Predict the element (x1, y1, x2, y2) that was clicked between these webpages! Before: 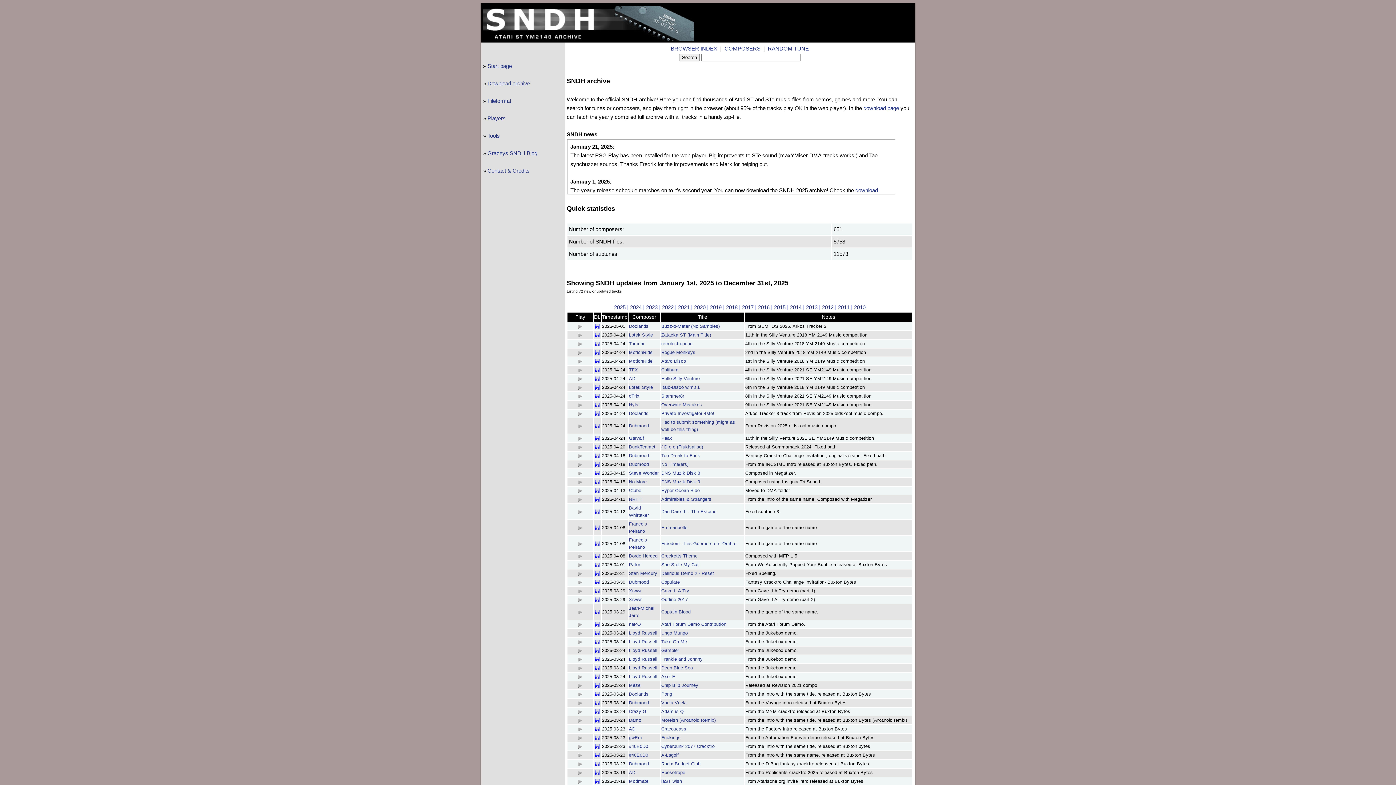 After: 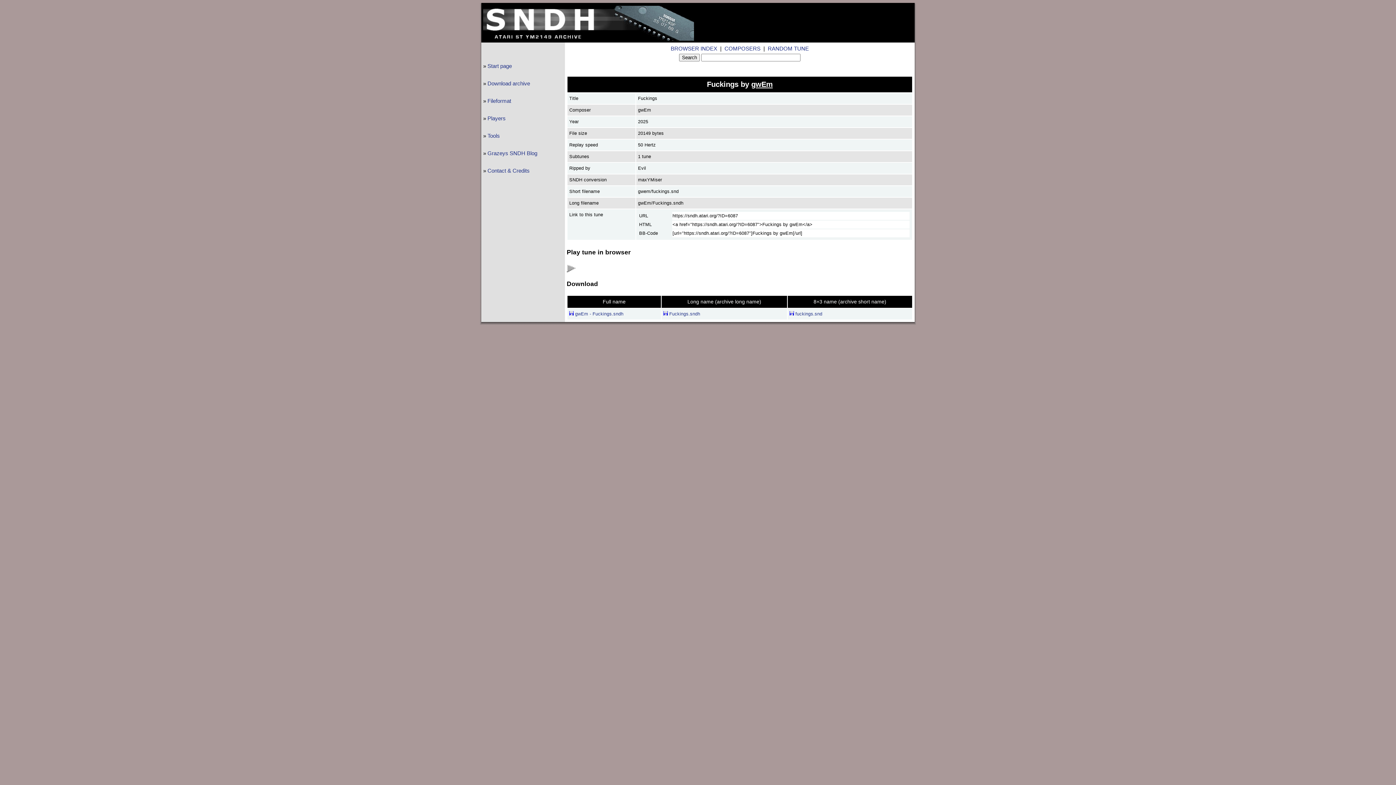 Action: bbox: (661, 735, 680, 740) label: Fuckings